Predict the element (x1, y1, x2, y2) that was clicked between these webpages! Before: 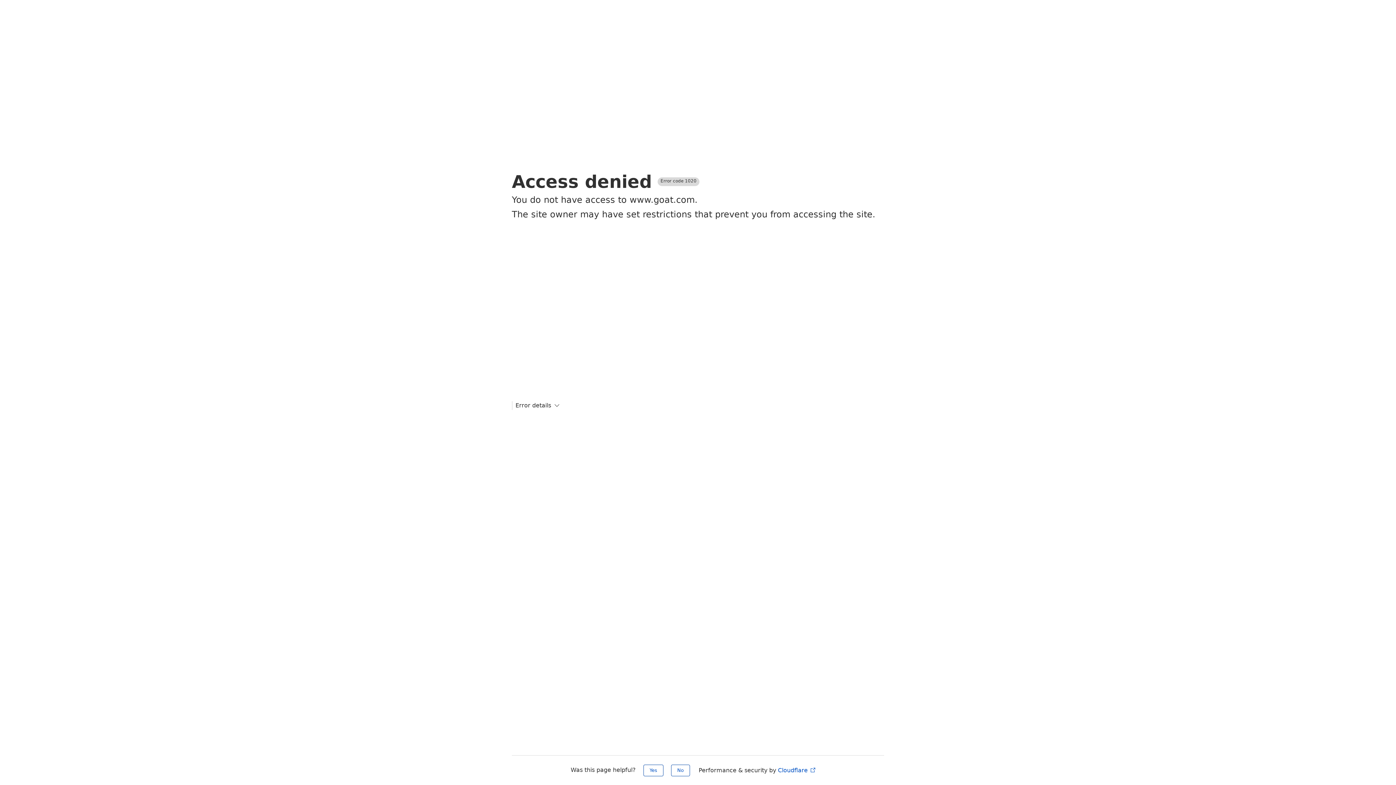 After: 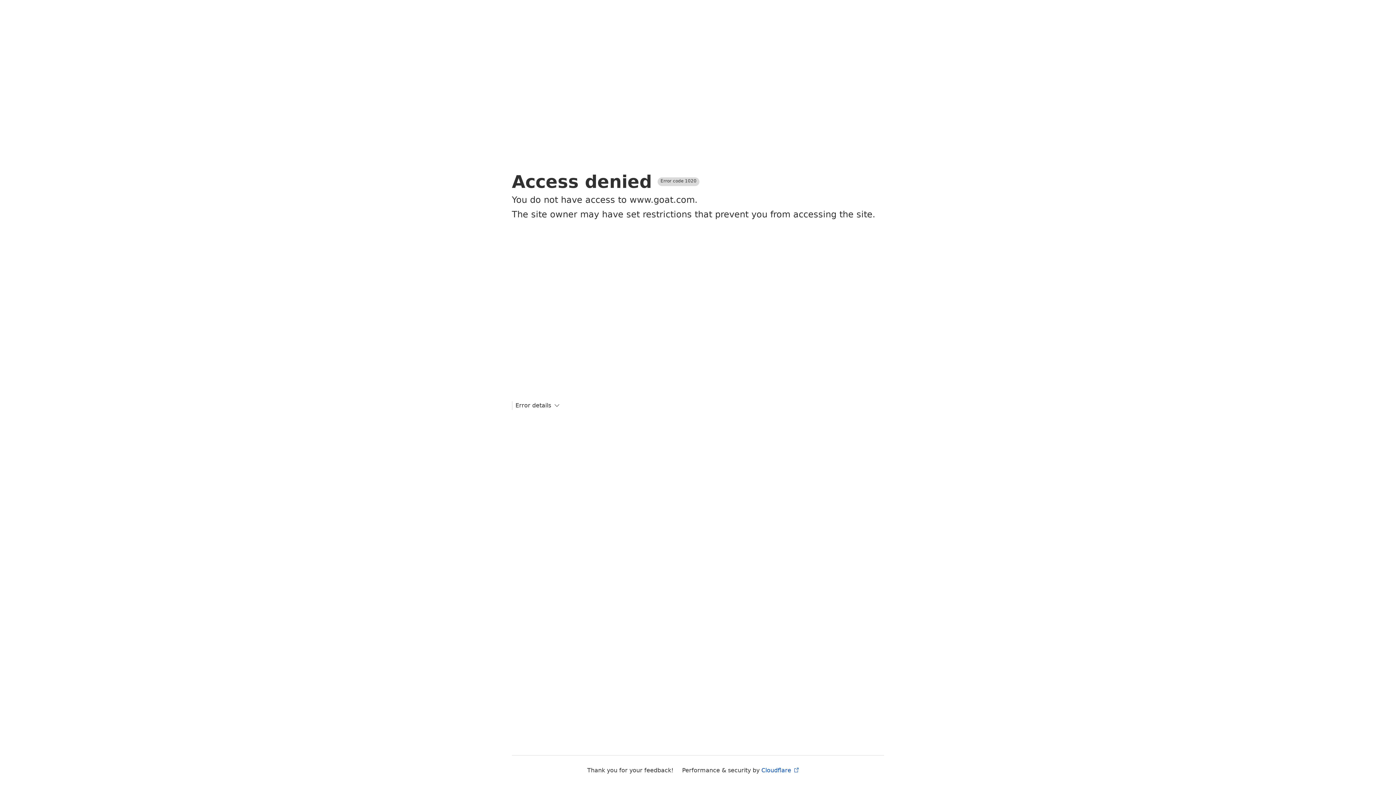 Action: bbox: (643, 765, 663, 776) label: Yes